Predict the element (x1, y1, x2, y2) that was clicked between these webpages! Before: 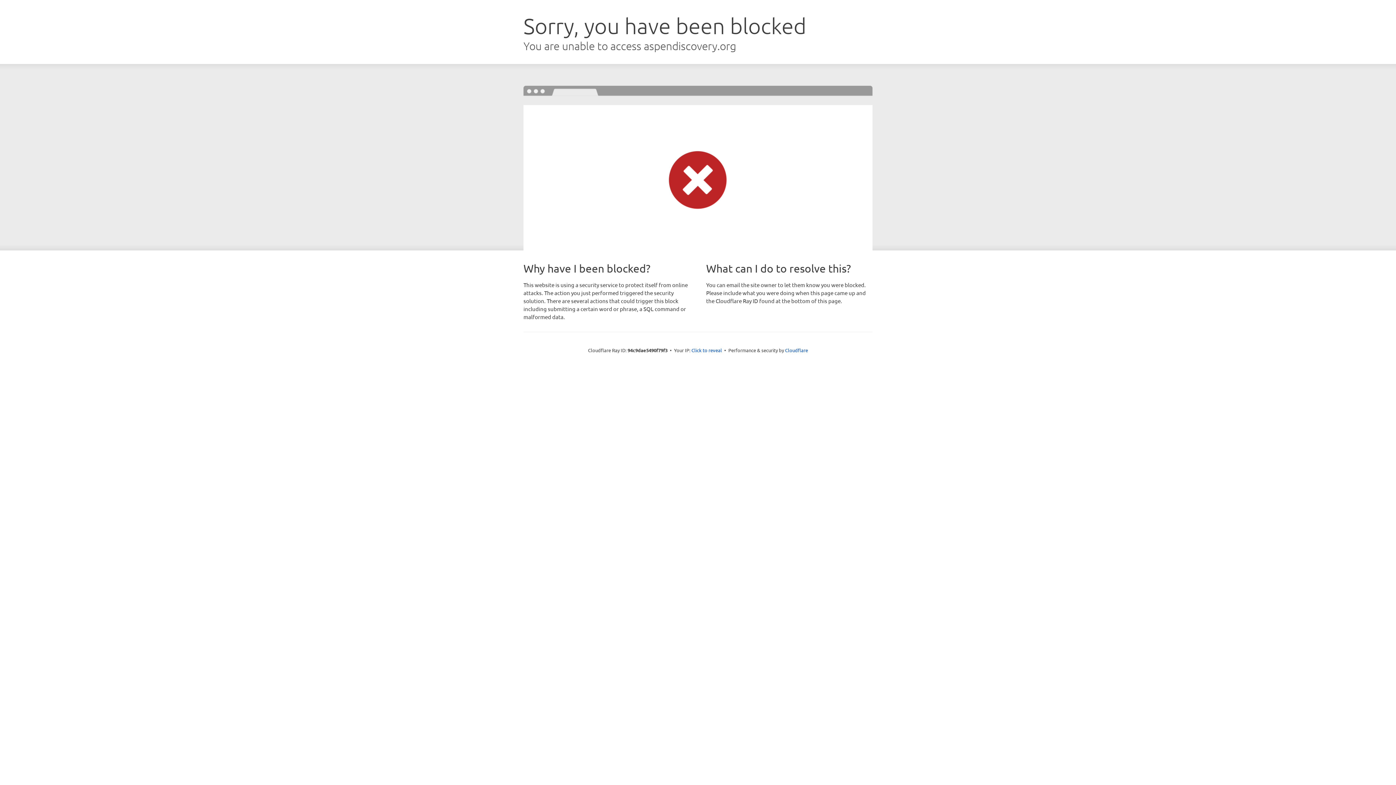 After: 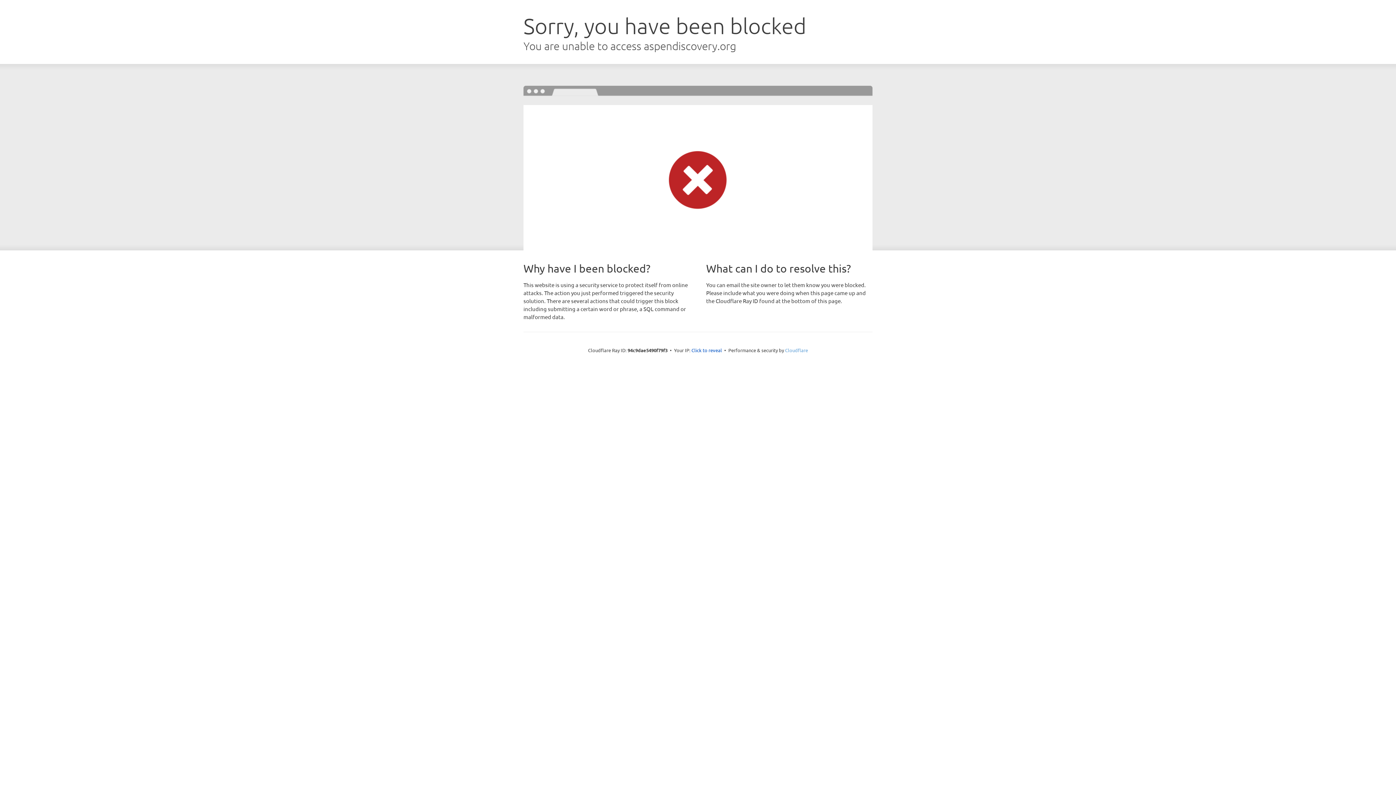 Action: label: Cloudflare bbox: (785, 347, 808, 353)